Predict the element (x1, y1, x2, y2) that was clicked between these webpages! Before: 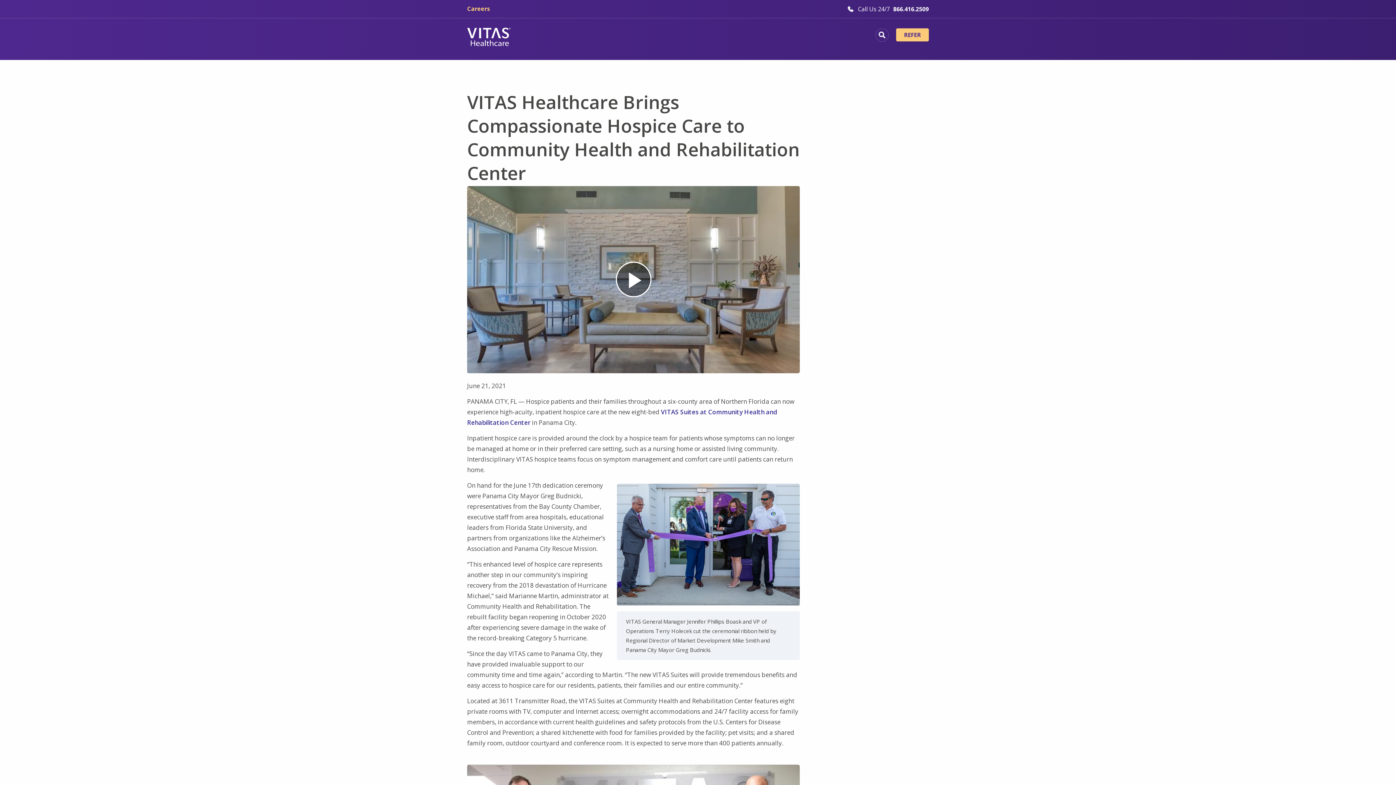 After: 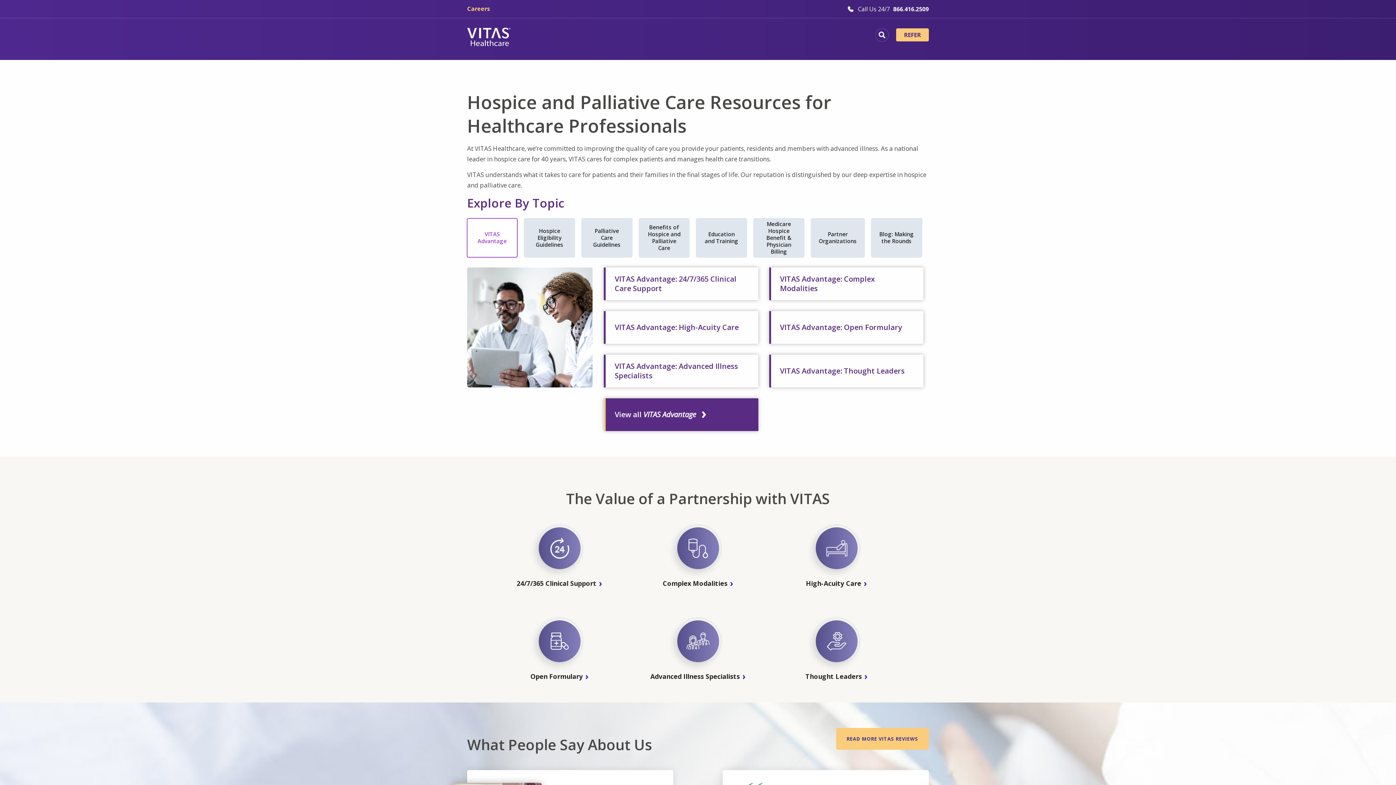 Action: bbox: (699, 30, 799, 42) label: Healthcare Professionals